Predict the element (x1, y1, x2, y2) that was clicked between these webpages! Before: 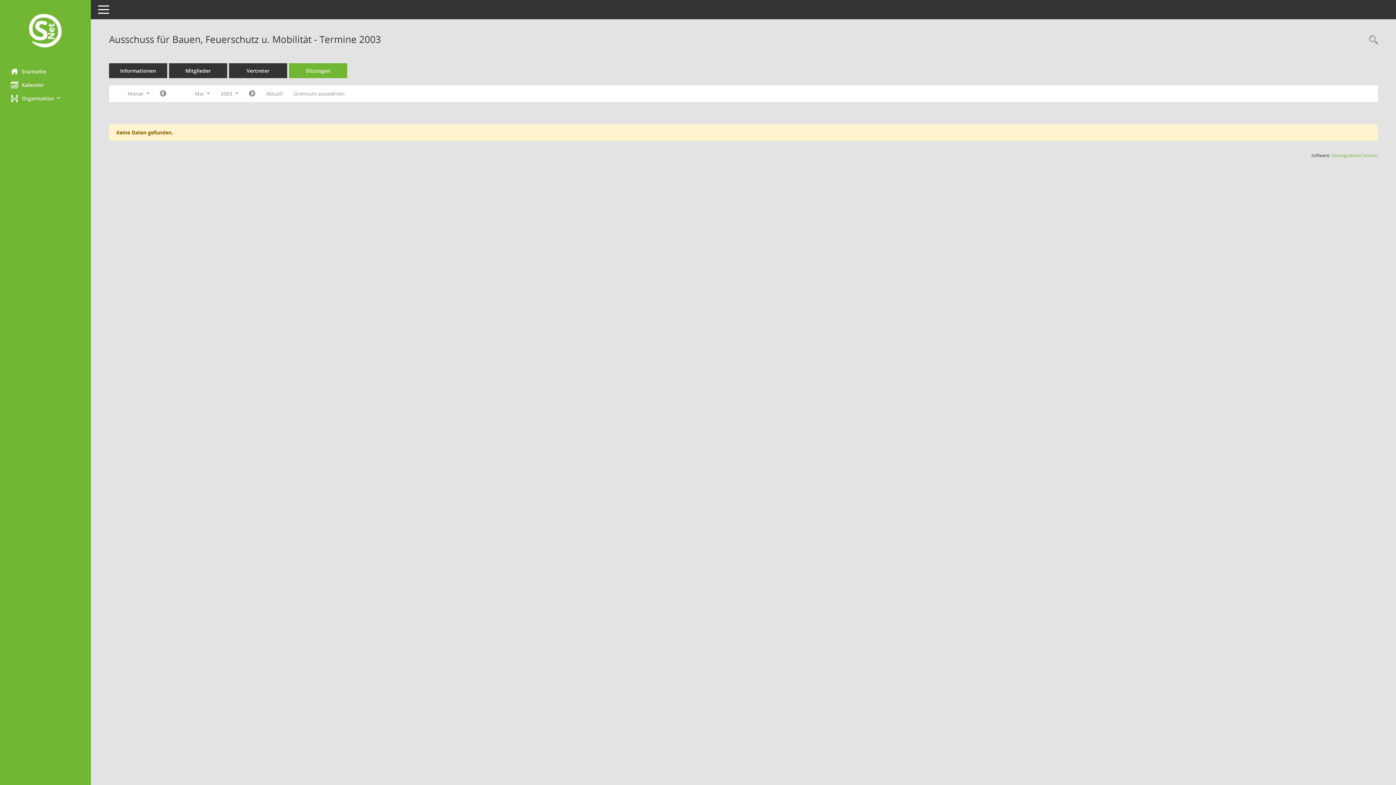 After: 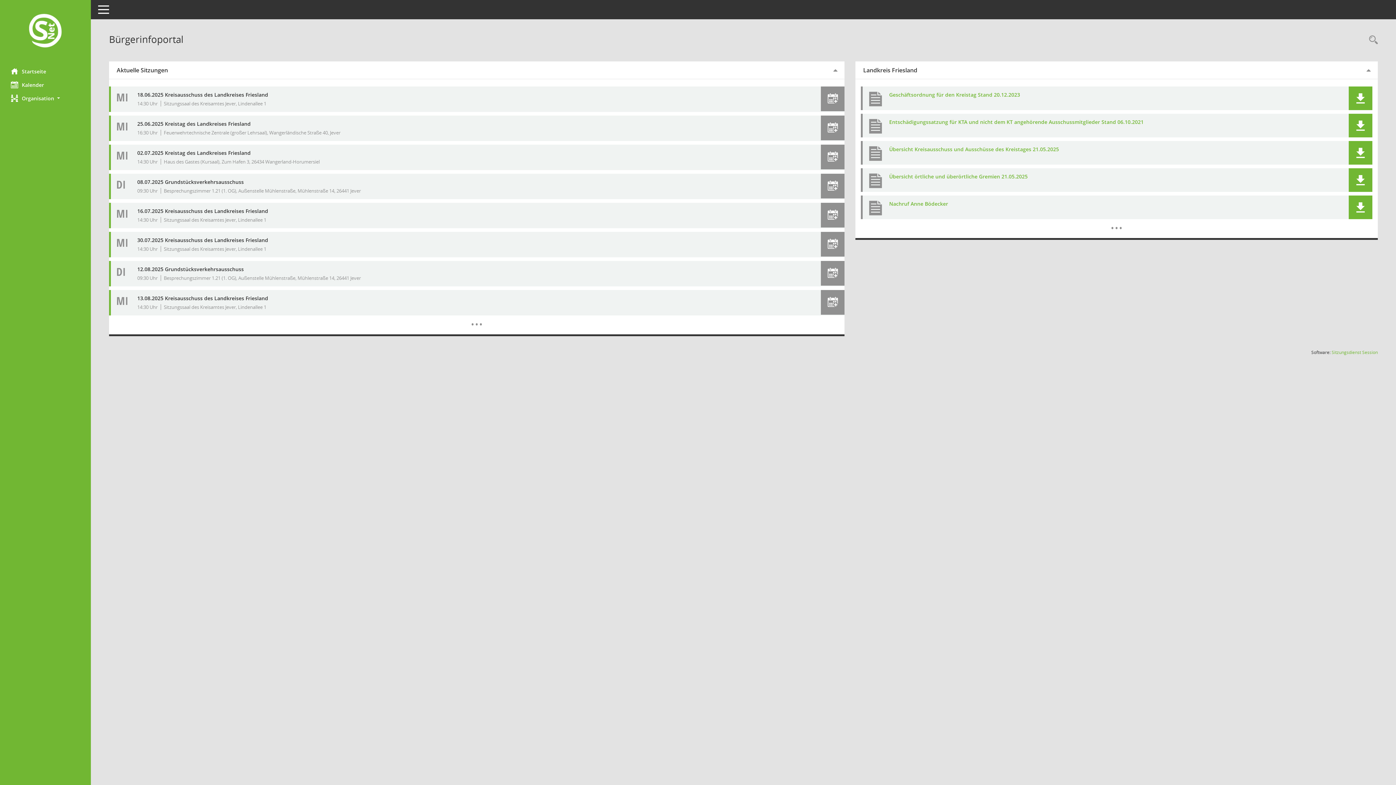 Action: bbox: (0, 12, 90, 50) label: Hier gelangen Sie zur Startseite dieser Webanwendung.